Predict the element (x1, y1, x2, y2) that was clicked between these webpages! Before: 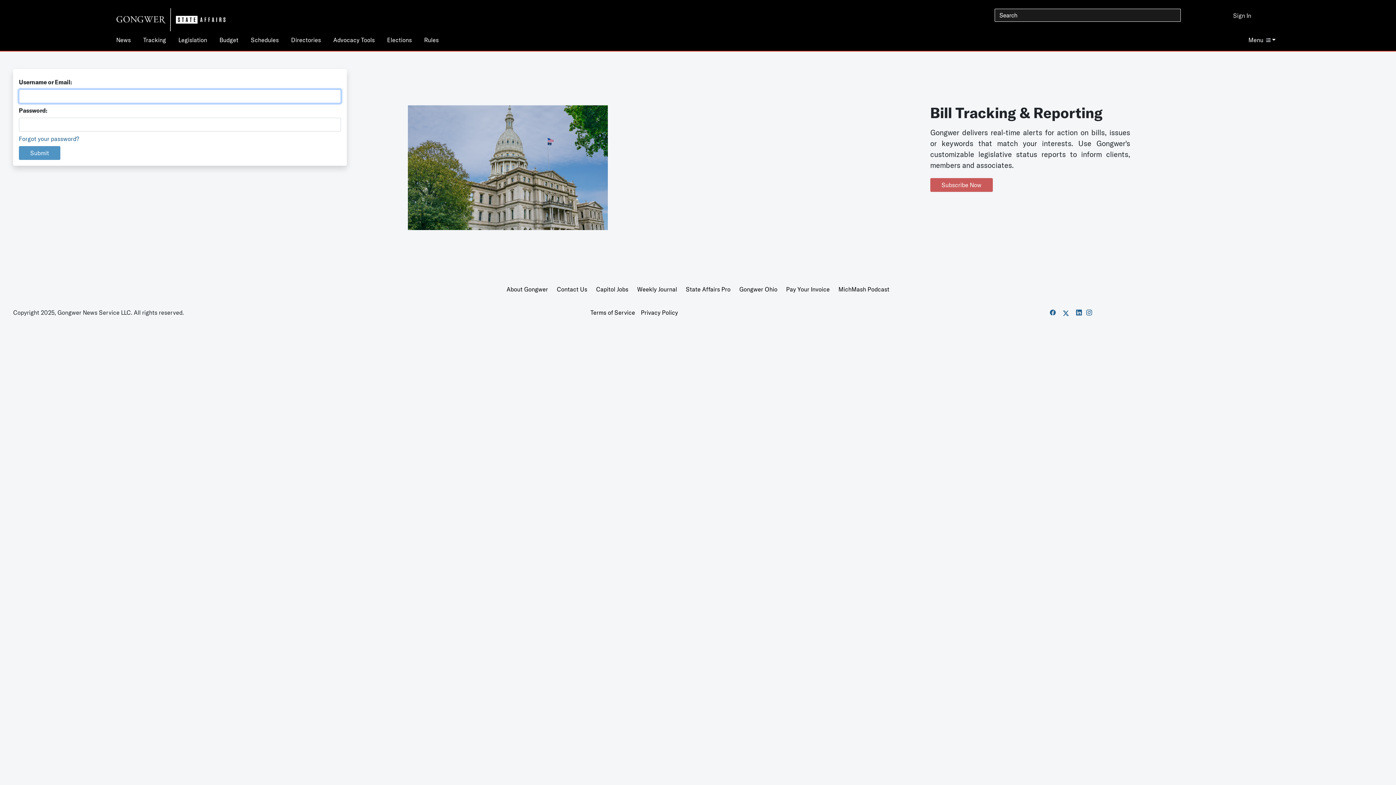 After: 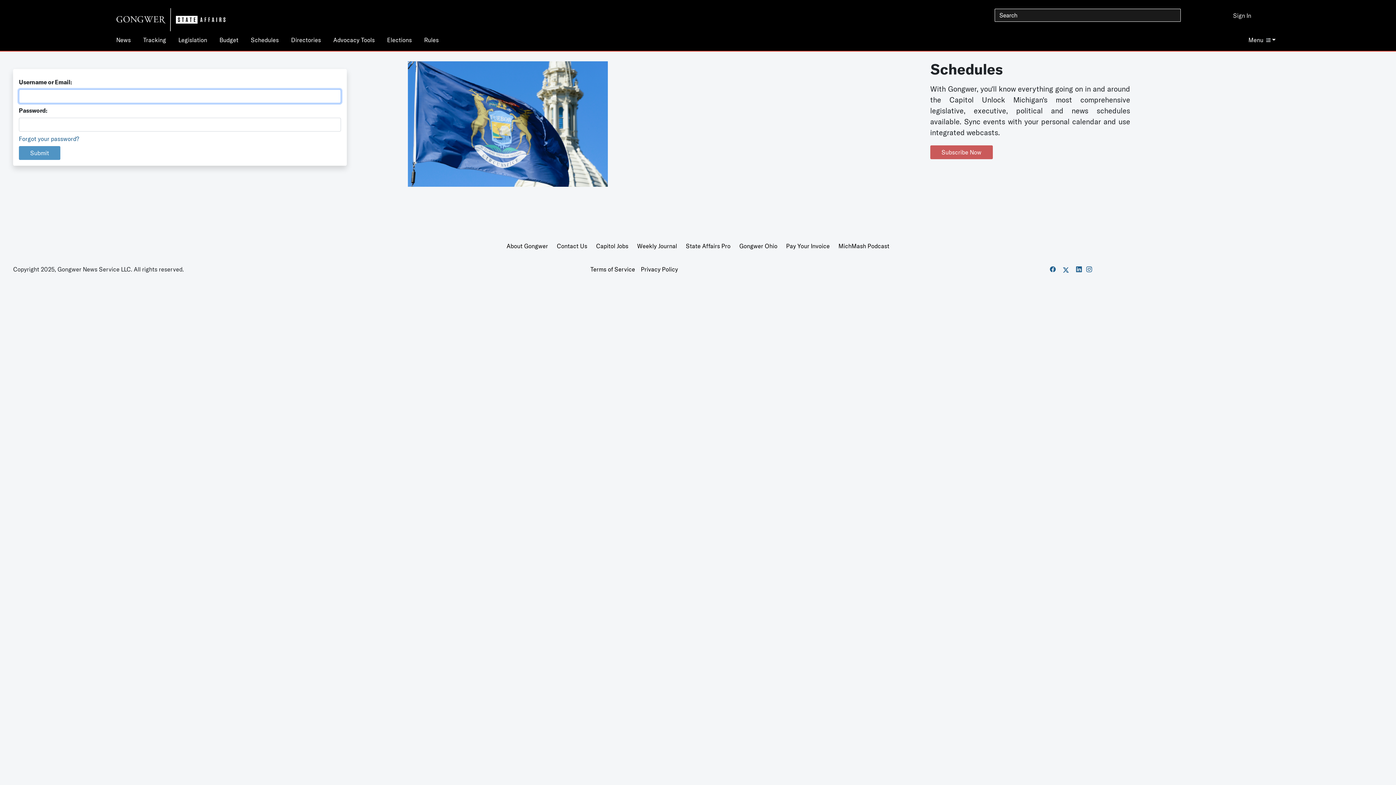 Action: bbox: (250, 33, 278, 50) label: Schedules